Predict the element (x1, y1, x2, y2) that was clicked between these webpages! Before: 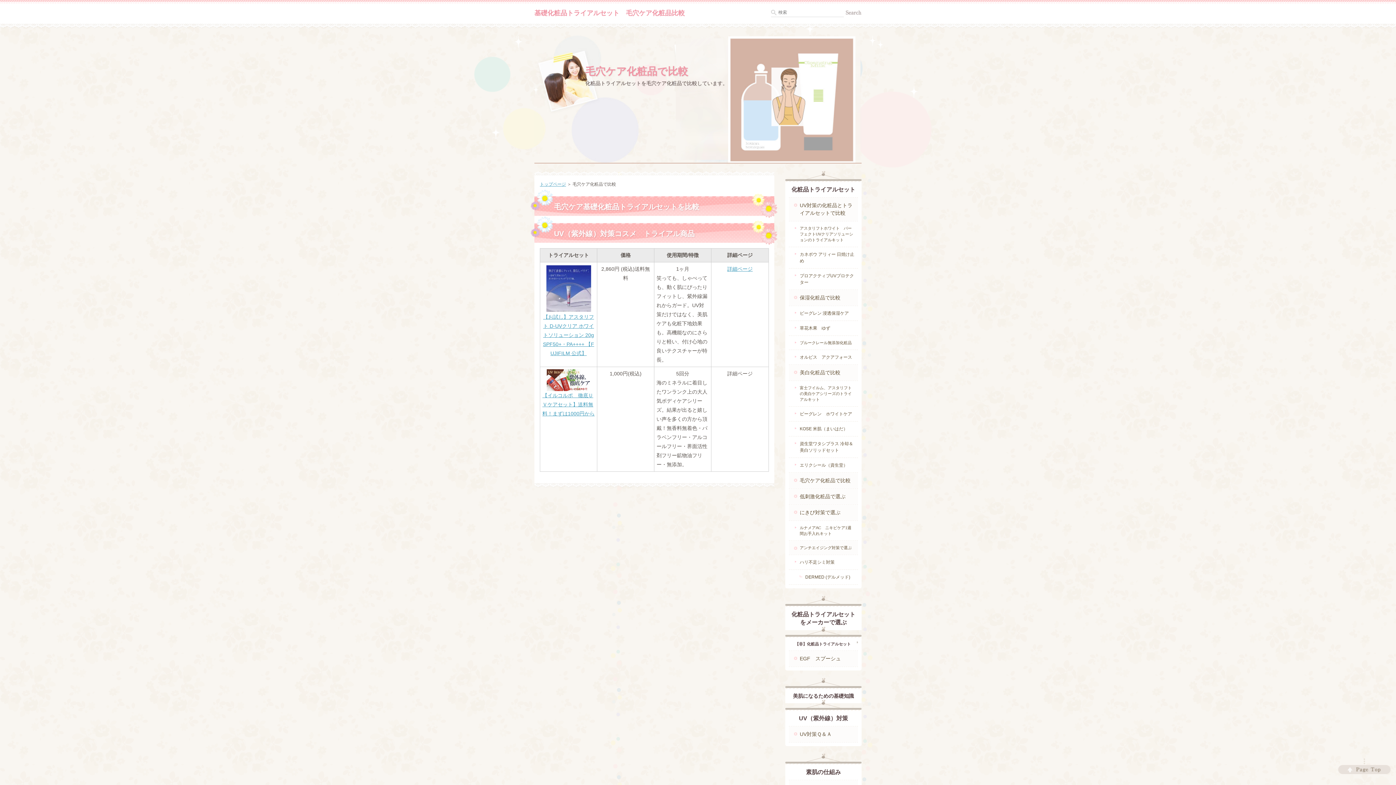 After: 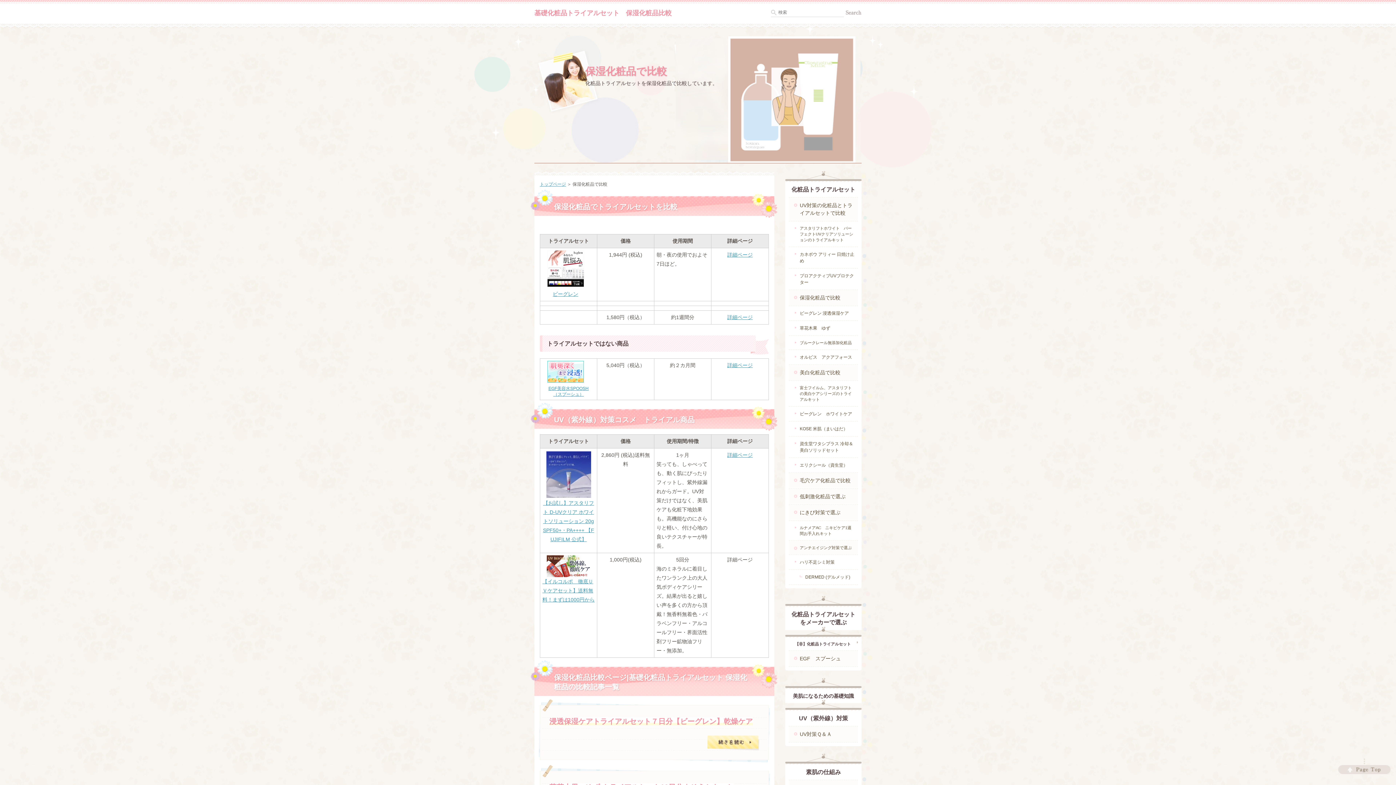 Action: label: 保湿化粧品で比較 bbox: (789, 290, 858, 305)